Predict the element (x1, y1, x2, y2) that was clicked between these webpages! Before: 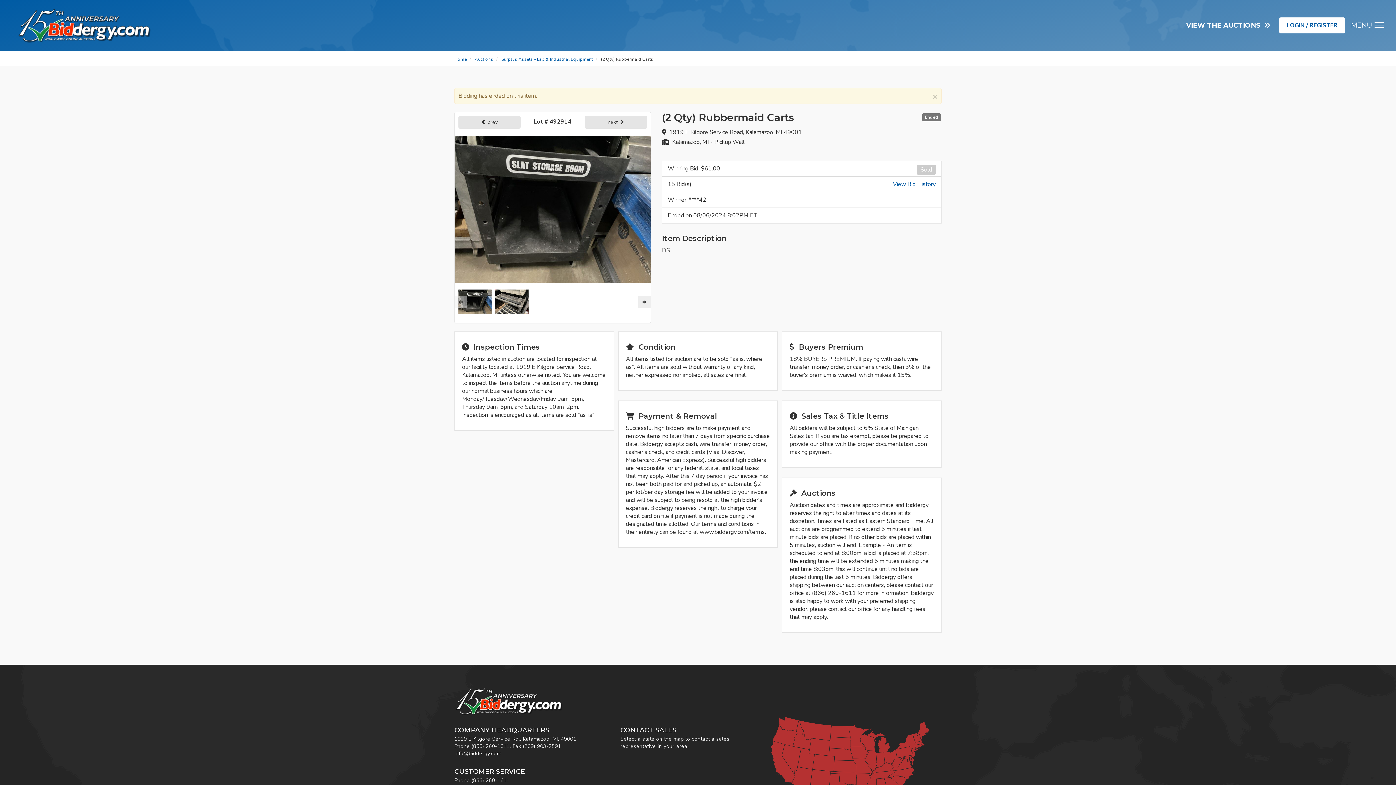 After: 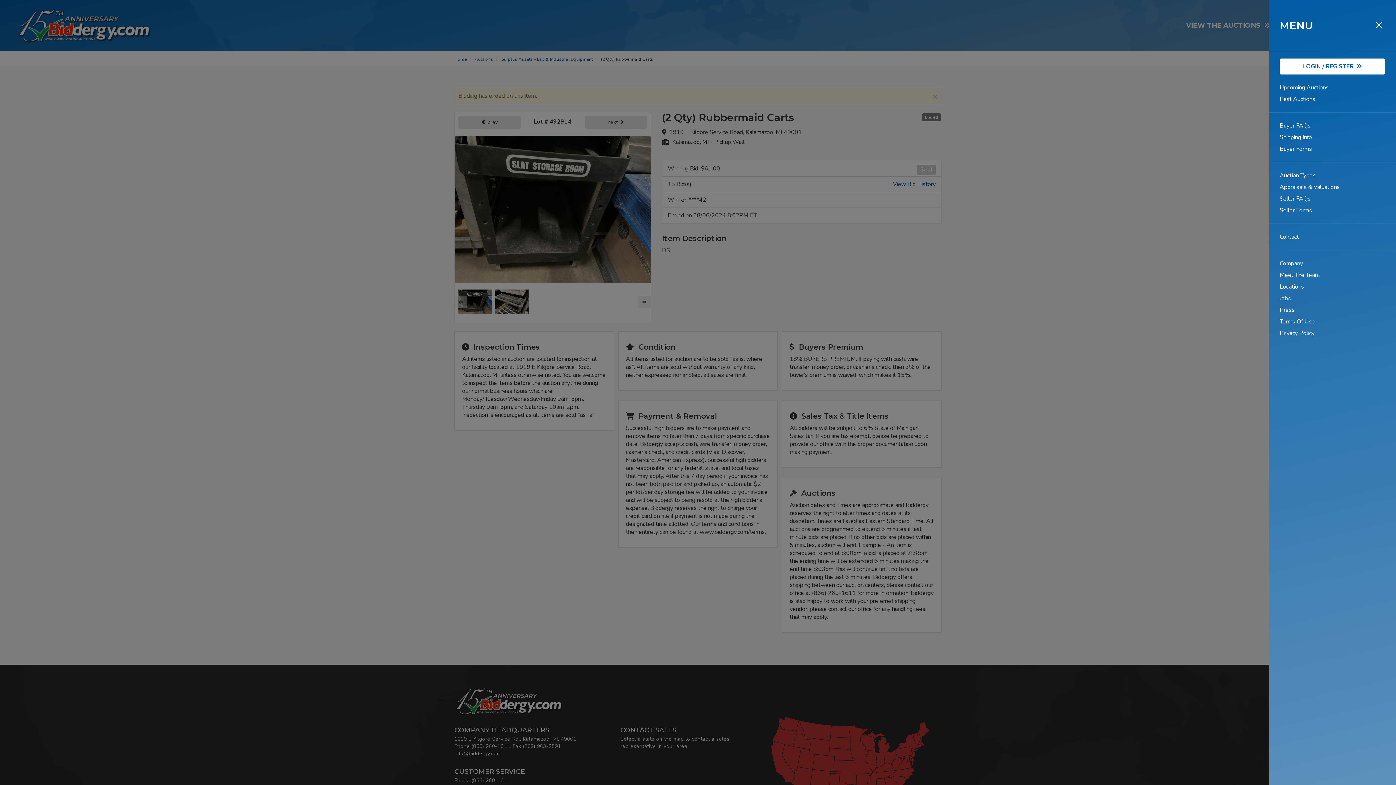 Action: label: Menu
MENU bbox: (1376, 7, 1390, 42)